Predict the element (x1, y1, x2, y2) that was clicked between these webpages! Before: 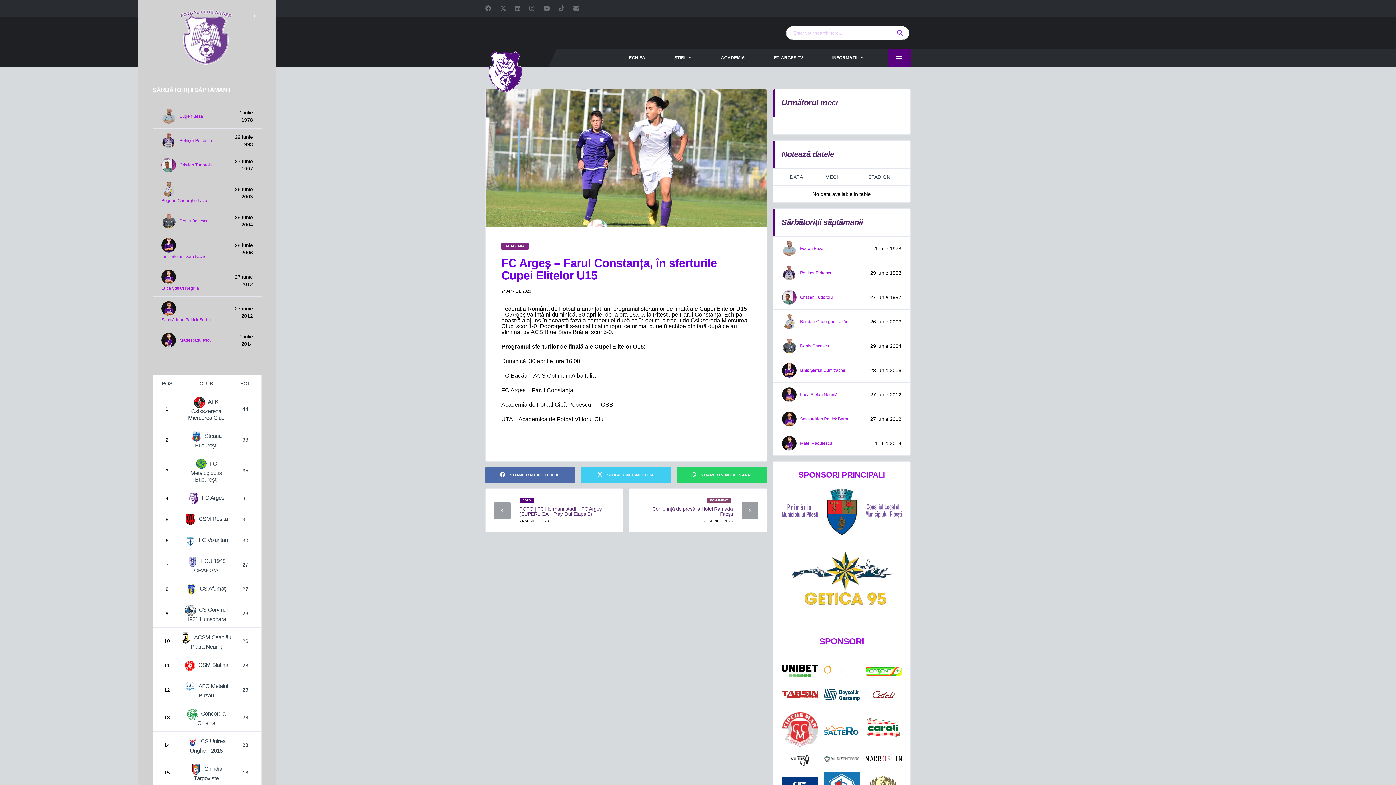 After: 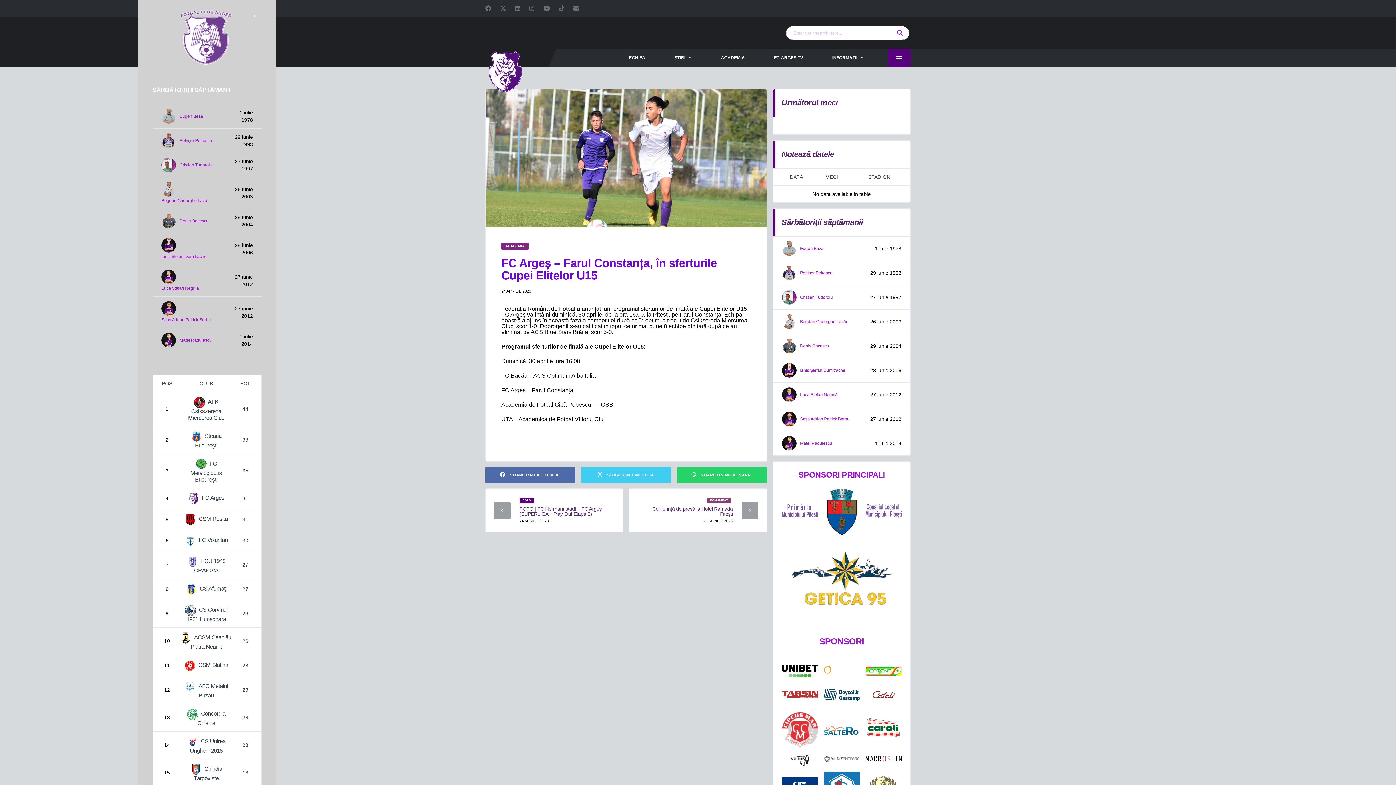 Action: bbox: (782, 712, 818, 748)